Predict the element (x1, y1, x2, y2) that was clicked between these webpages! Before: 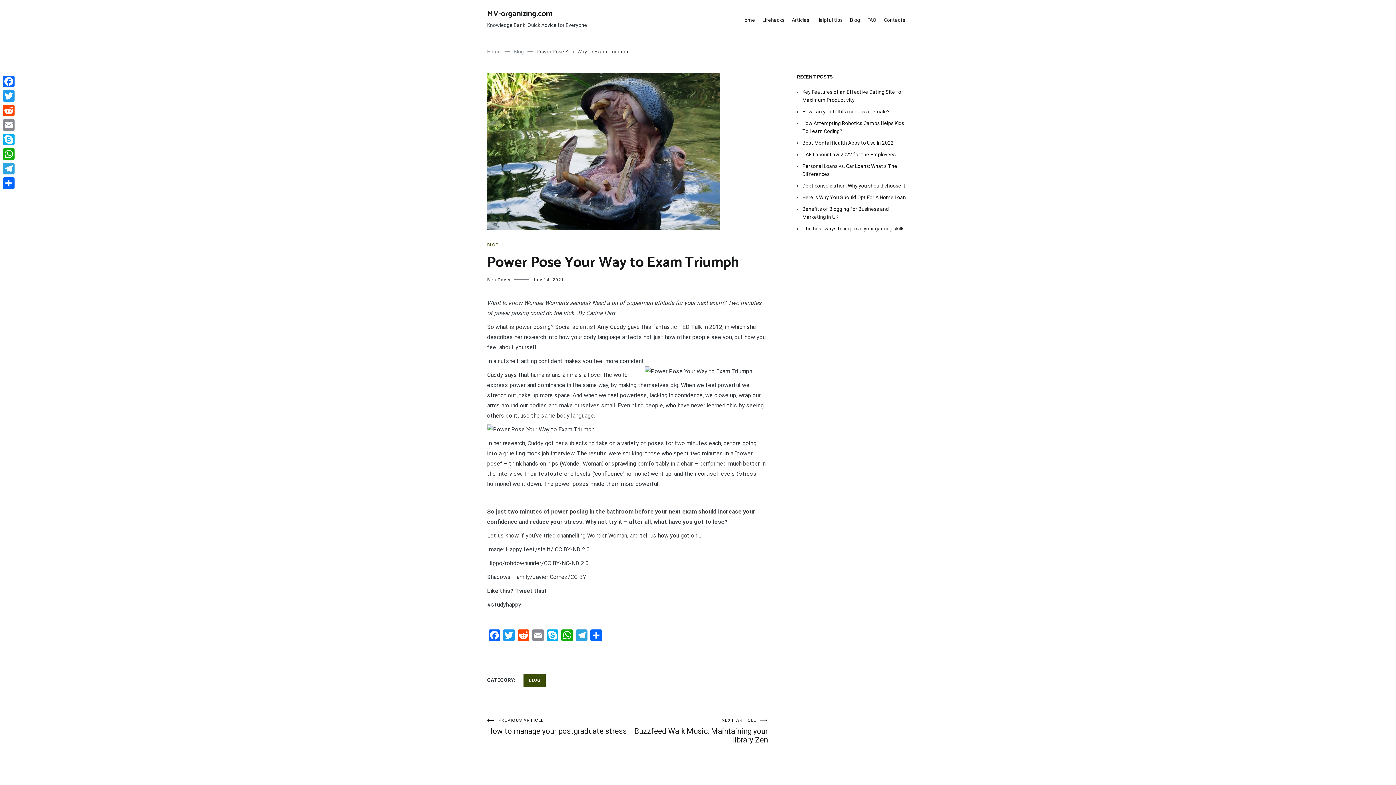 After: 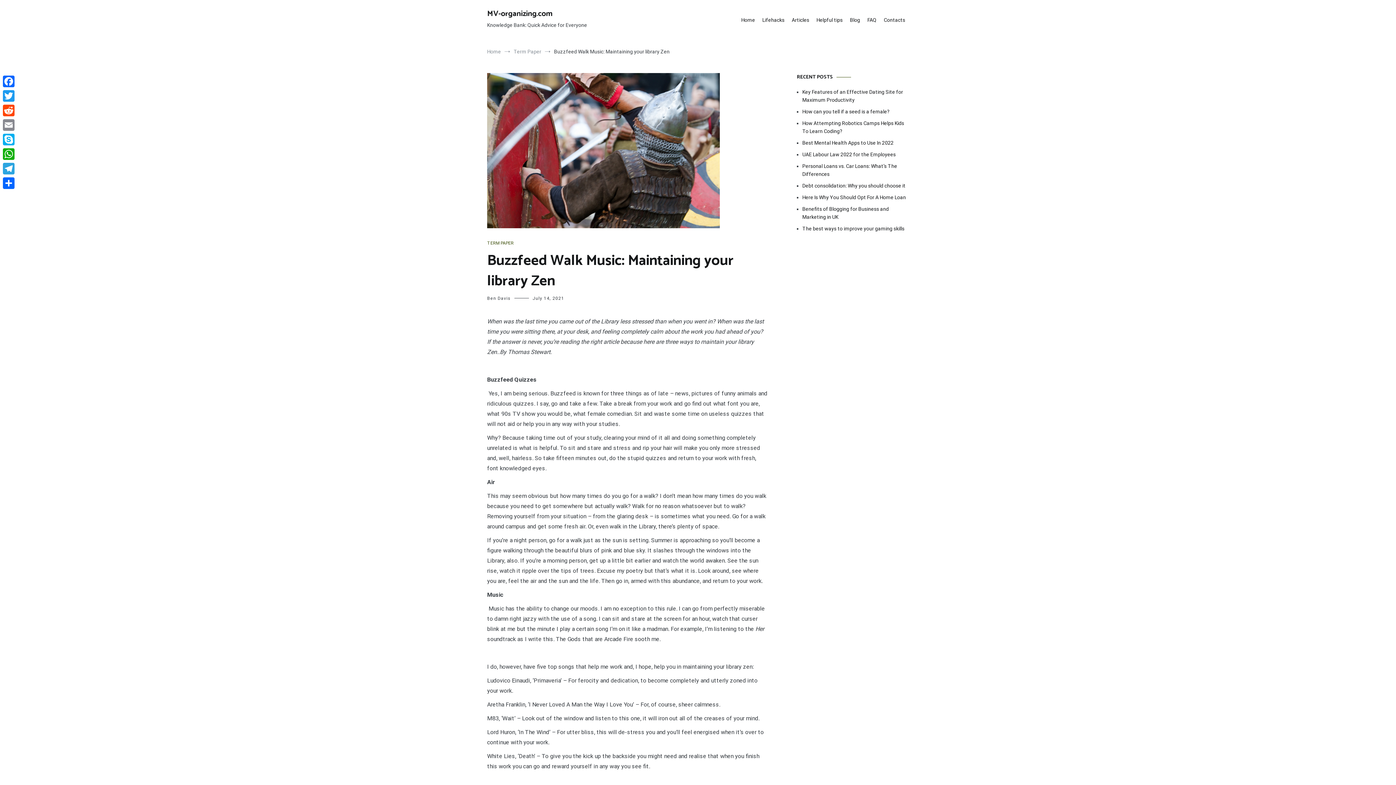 Action: label: NEXT ARTICLE
Buzzfeed Walk Music: Maintaining your library Zen bbox: (627, 718, 768, 744)